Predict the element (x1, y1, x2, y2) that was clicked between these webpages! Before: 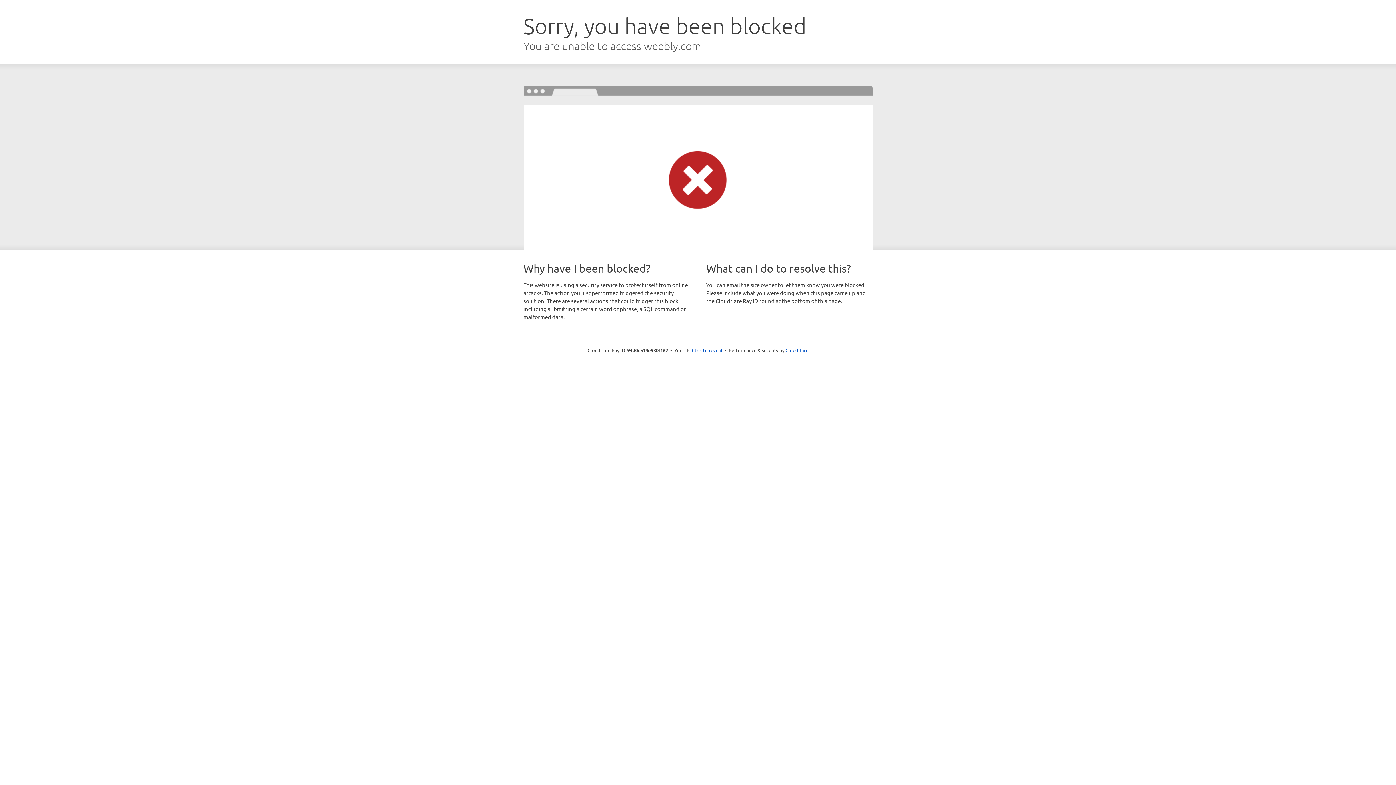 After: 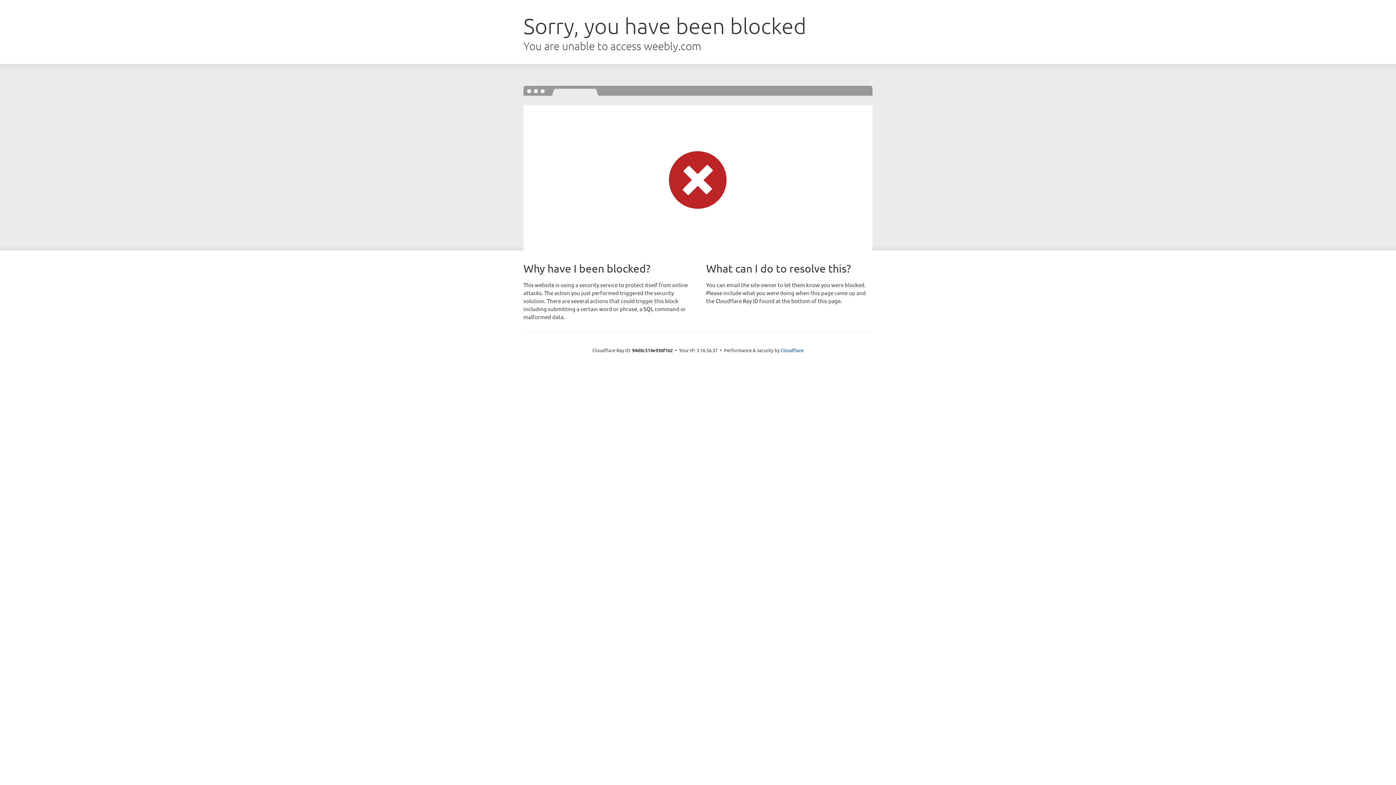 Action: bbox: (692, 346, 722, 353) label: Click to reveal